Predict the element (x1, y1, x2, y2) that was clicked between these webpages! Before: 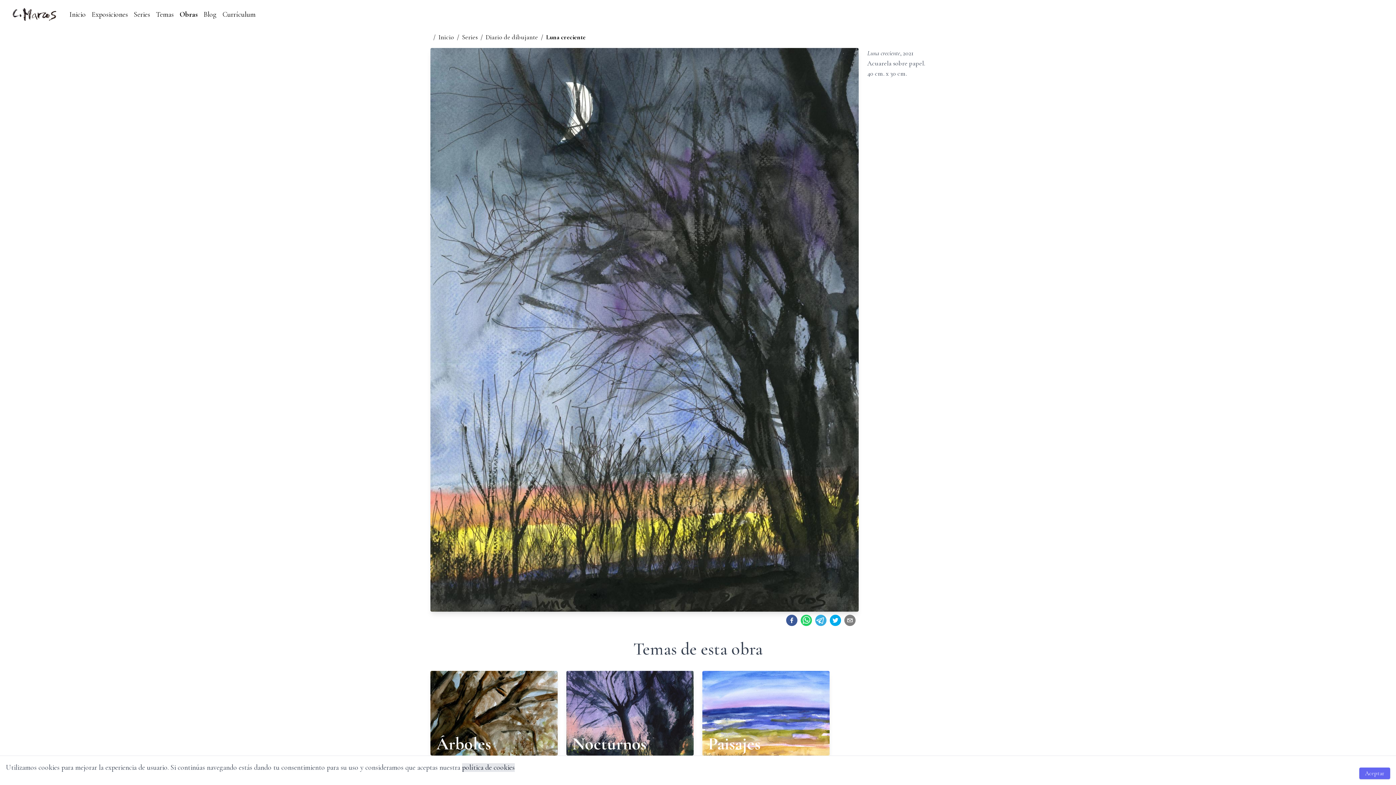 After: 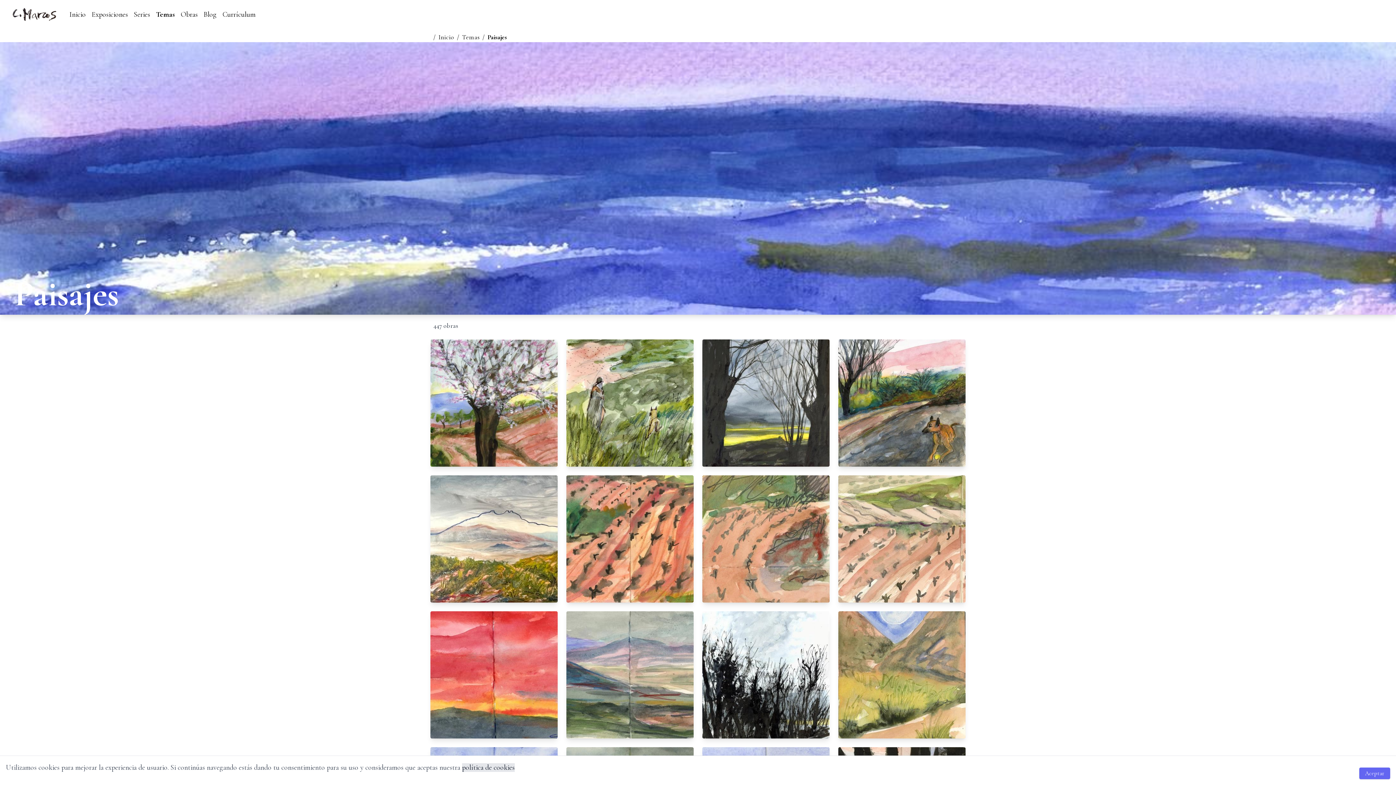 Action: label: Paisajes bbox: (702, 671, 829, 756)